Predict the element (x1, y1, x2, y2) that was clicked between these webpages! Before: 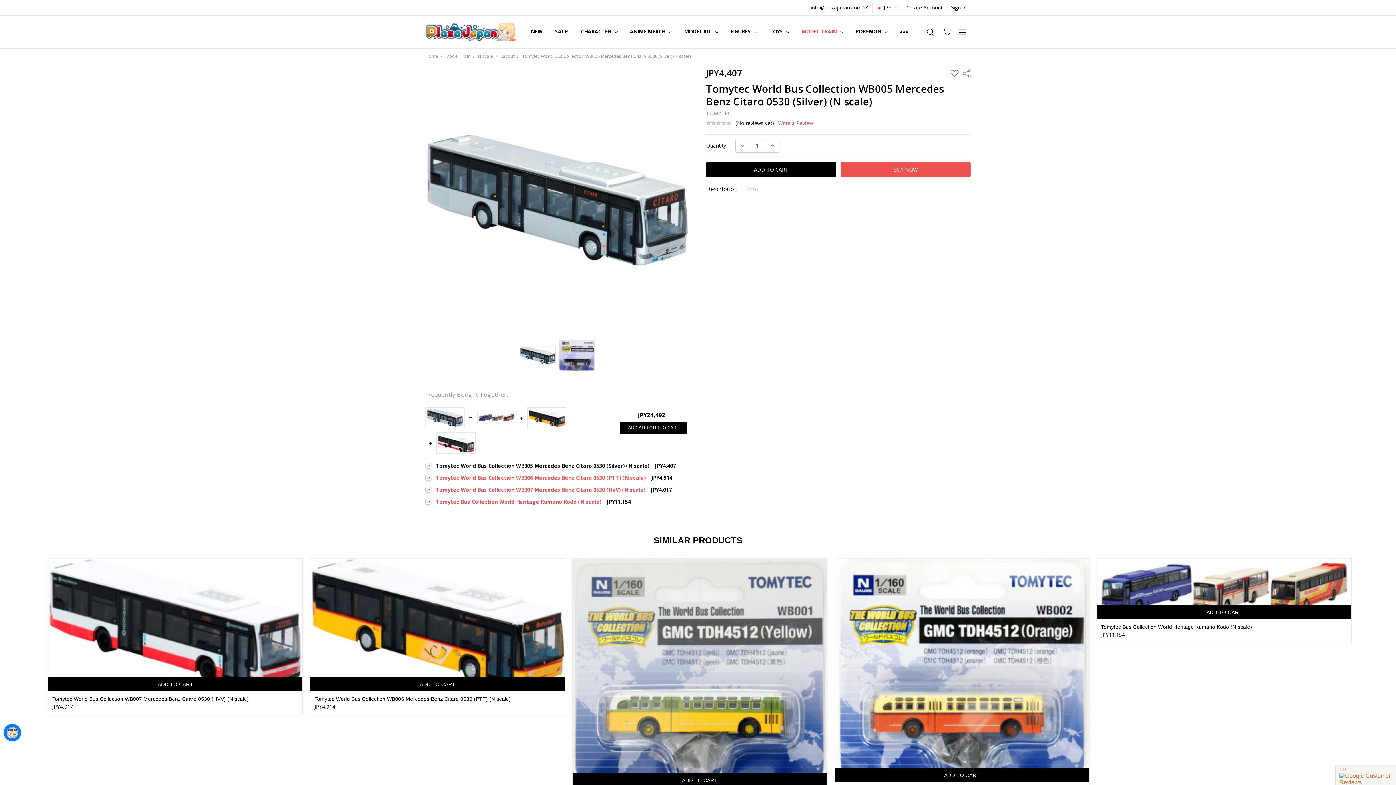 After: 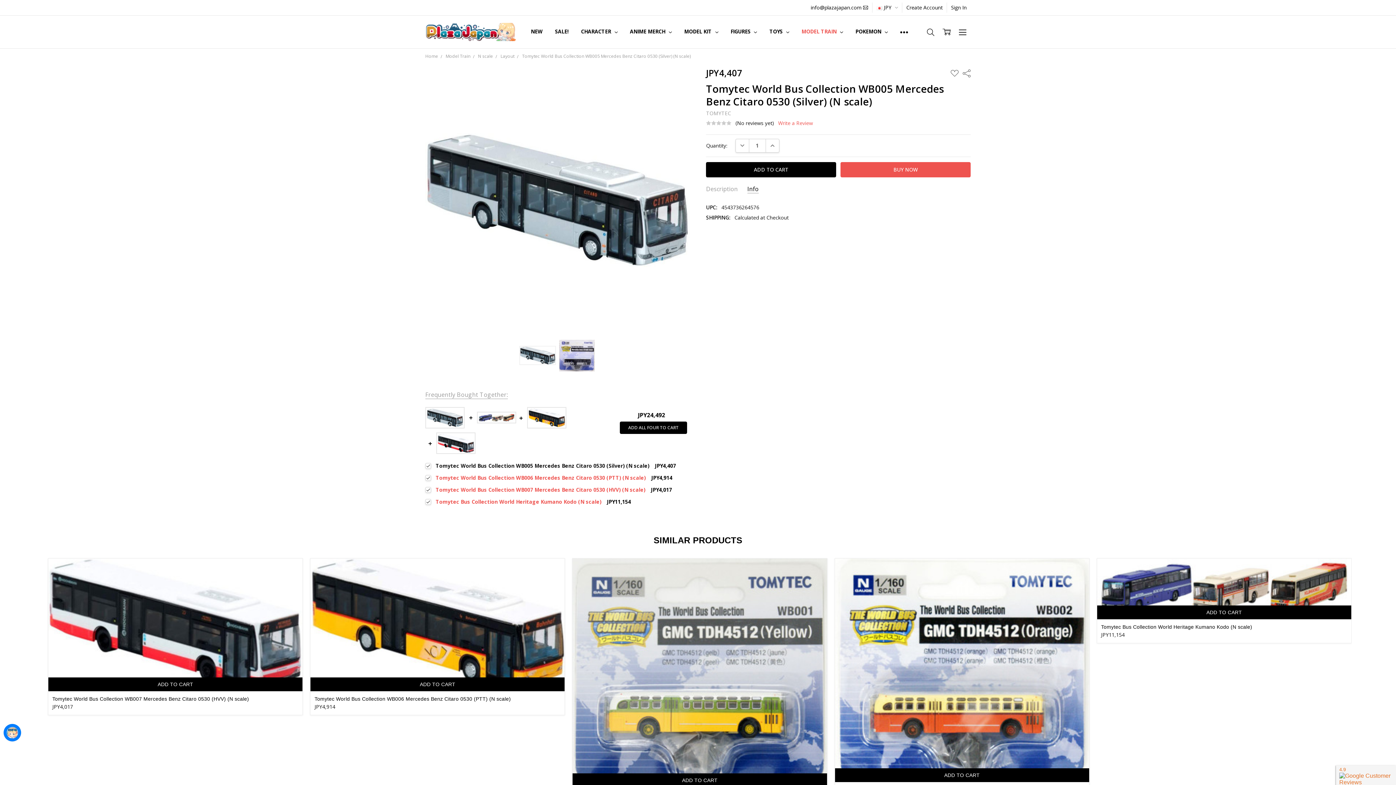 Action: bbox: (747, 185, 758, 193) label: Info